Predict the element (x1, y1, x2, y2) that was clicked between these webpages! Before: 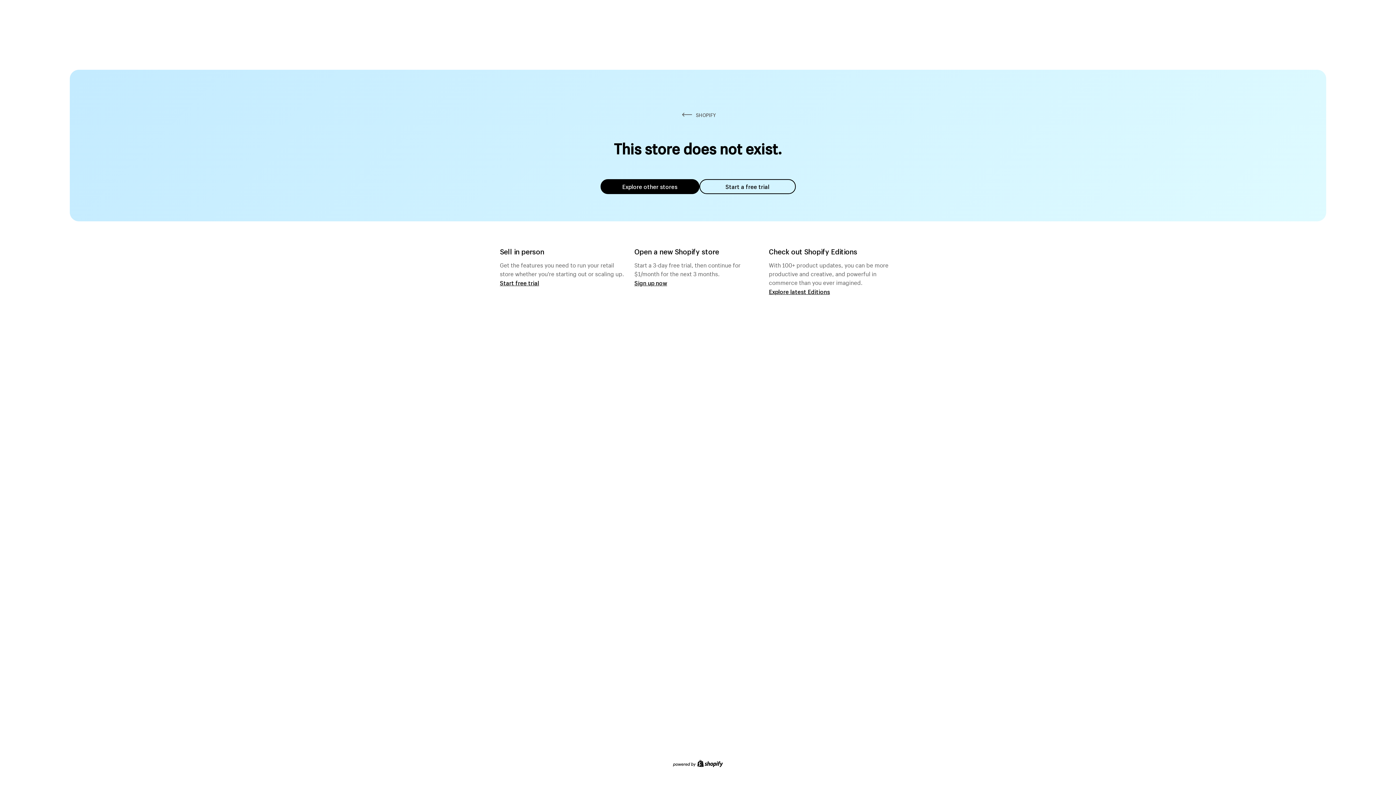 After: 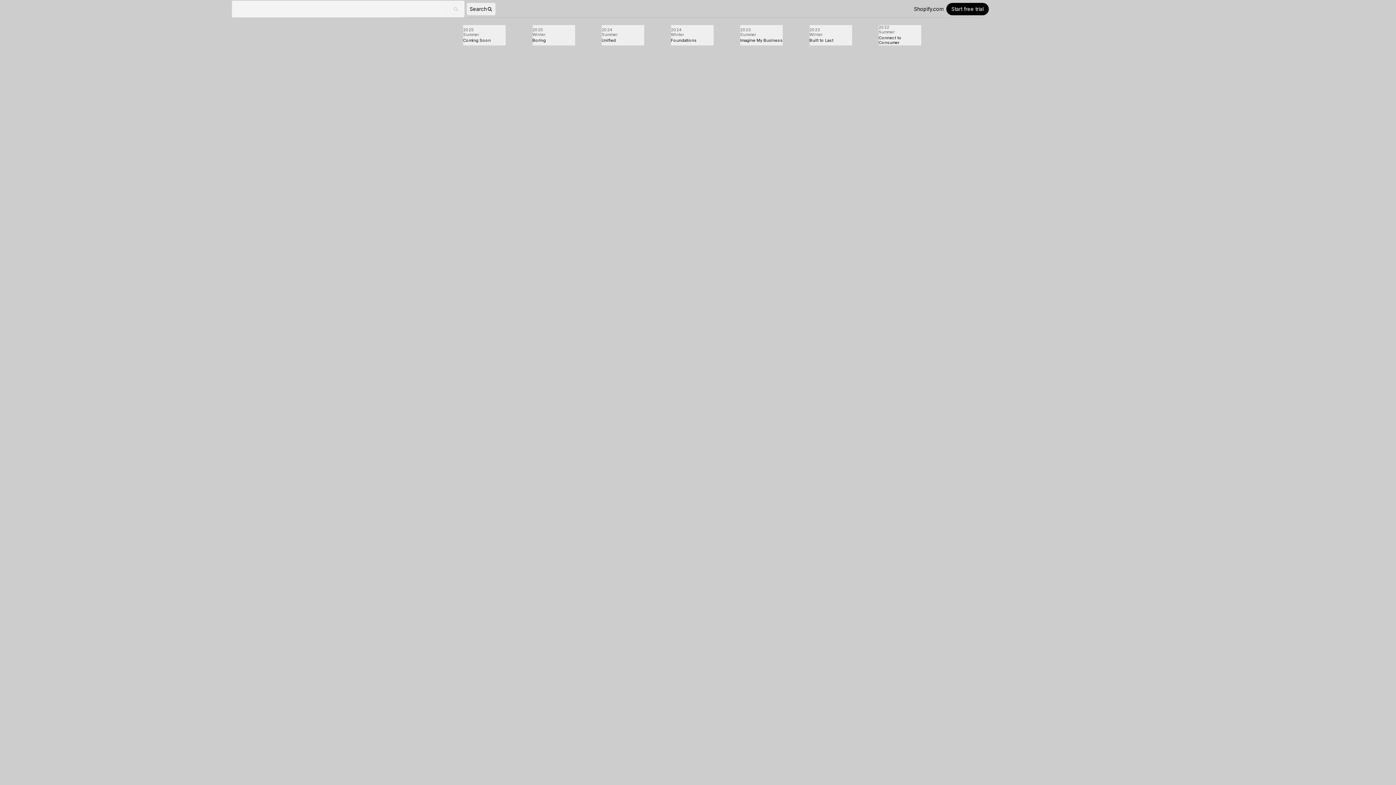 Action: label: Explore latest Editions bbox: (769, 287, 830, 295)